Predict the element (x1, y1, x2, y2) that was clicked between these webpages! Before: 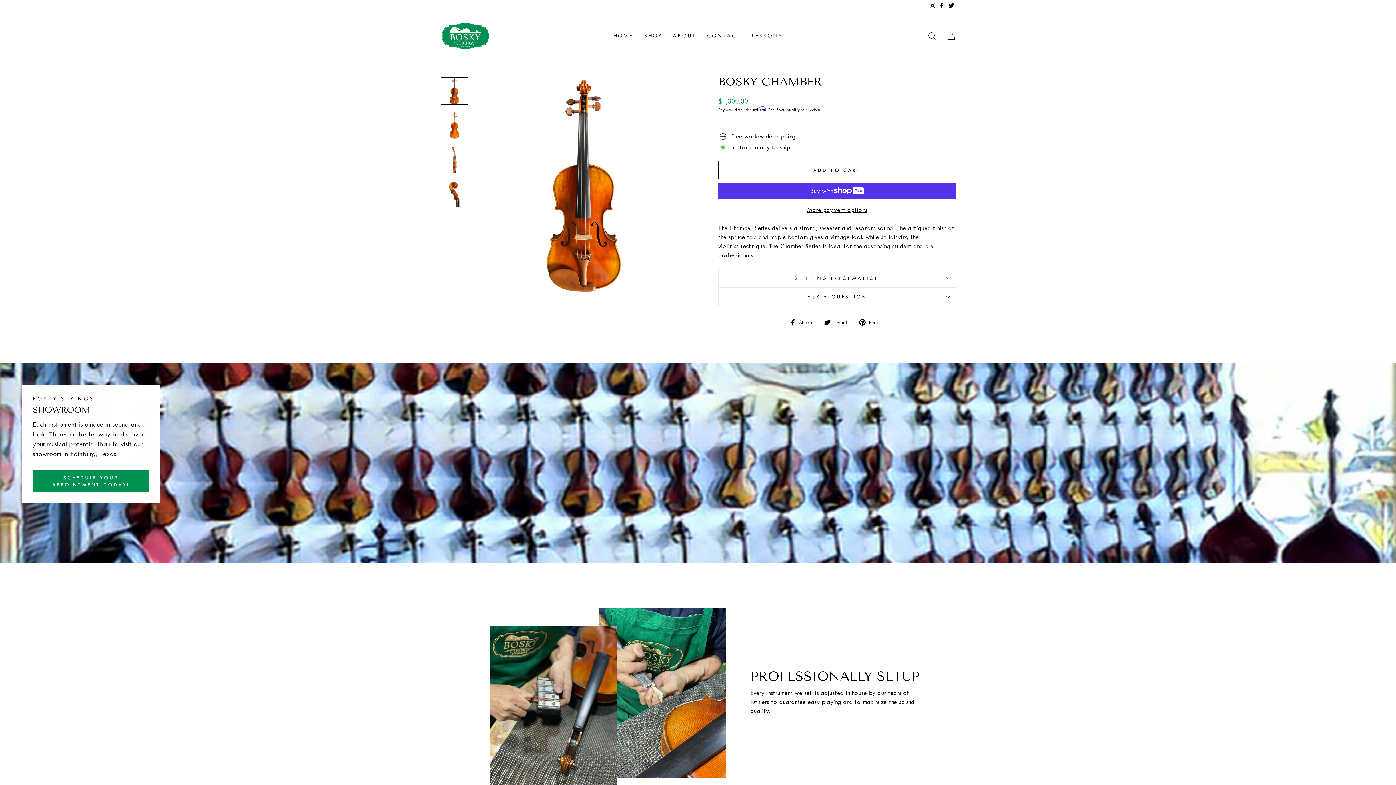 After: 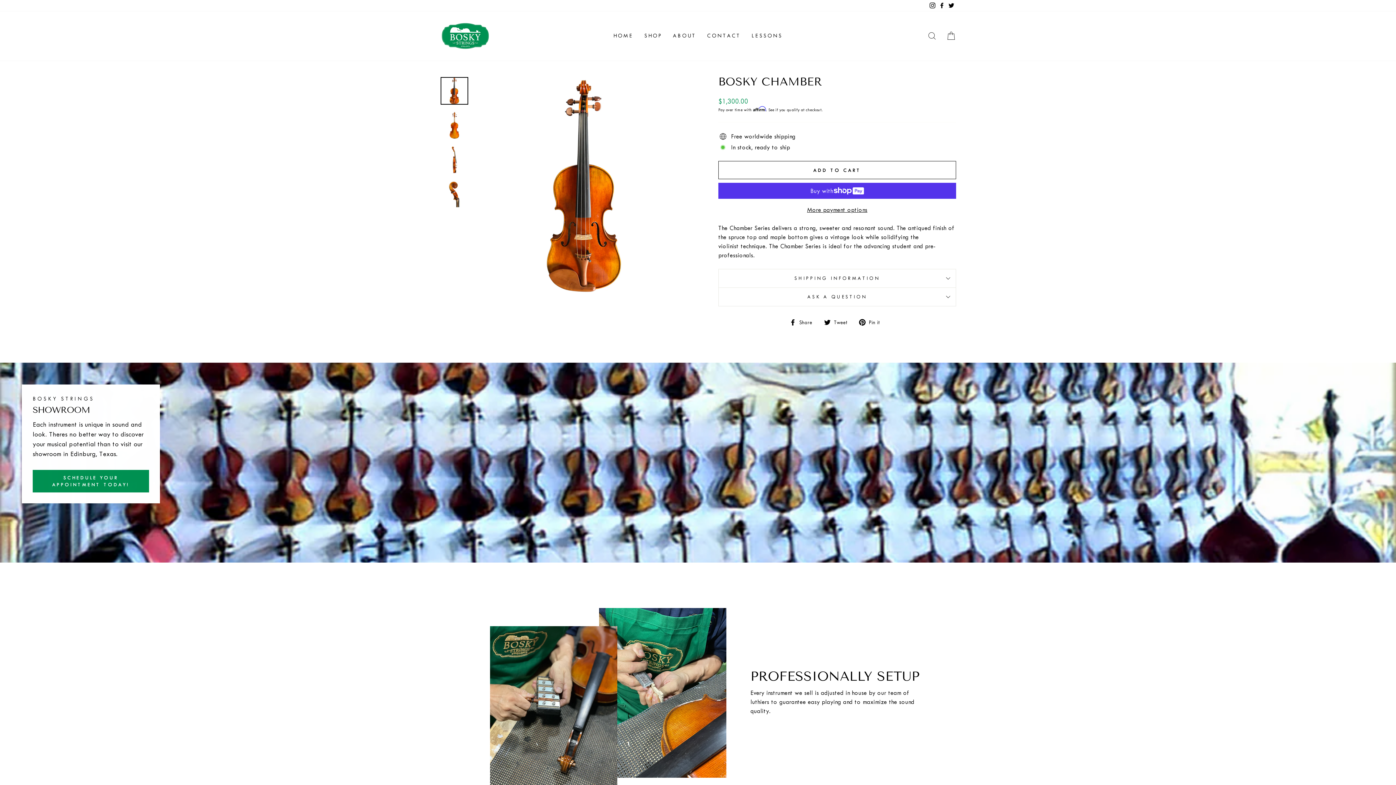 Action: bbox: (440, 77, 468, 104)